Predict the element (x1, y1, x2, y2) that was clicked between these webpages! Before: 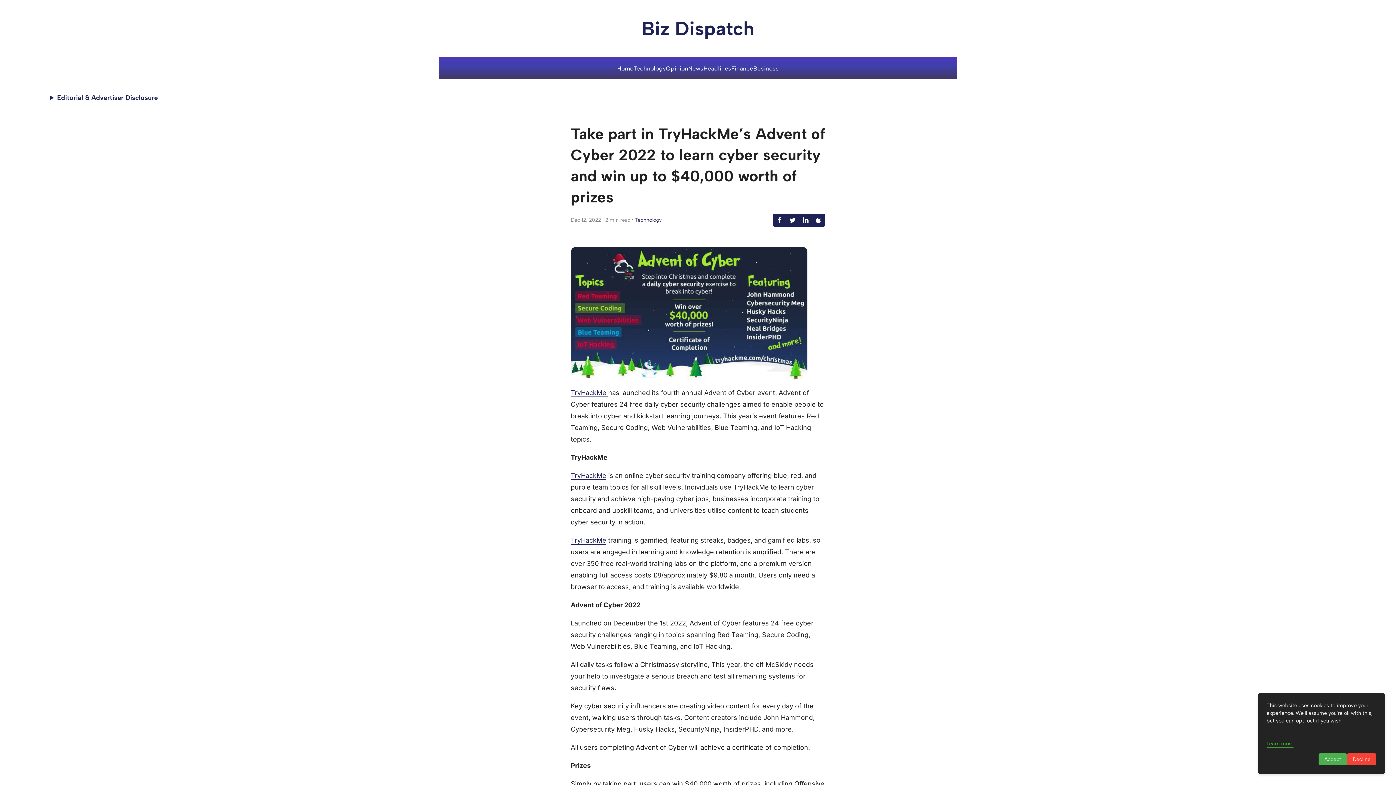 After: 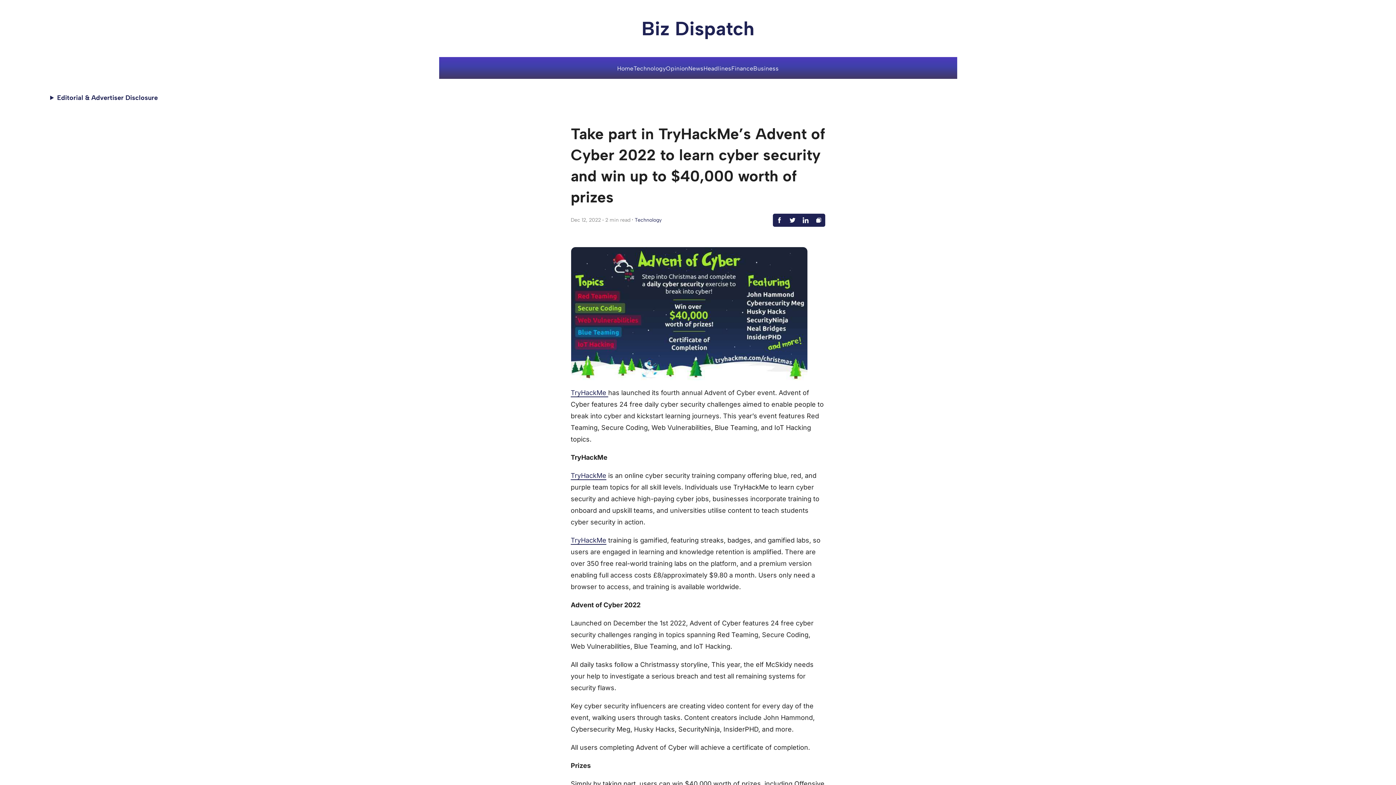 Action: label: Accept bbox: (1318, 753, 1347, 765)